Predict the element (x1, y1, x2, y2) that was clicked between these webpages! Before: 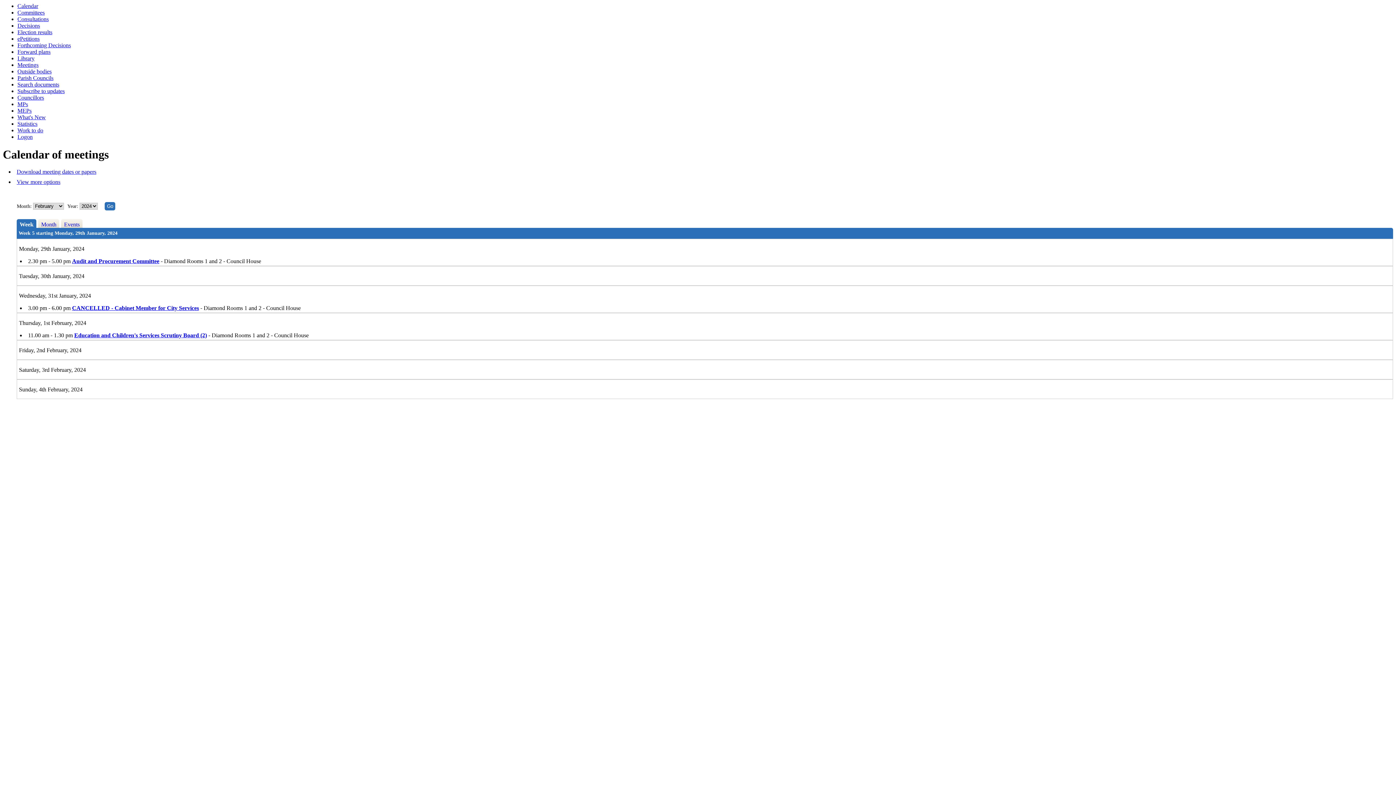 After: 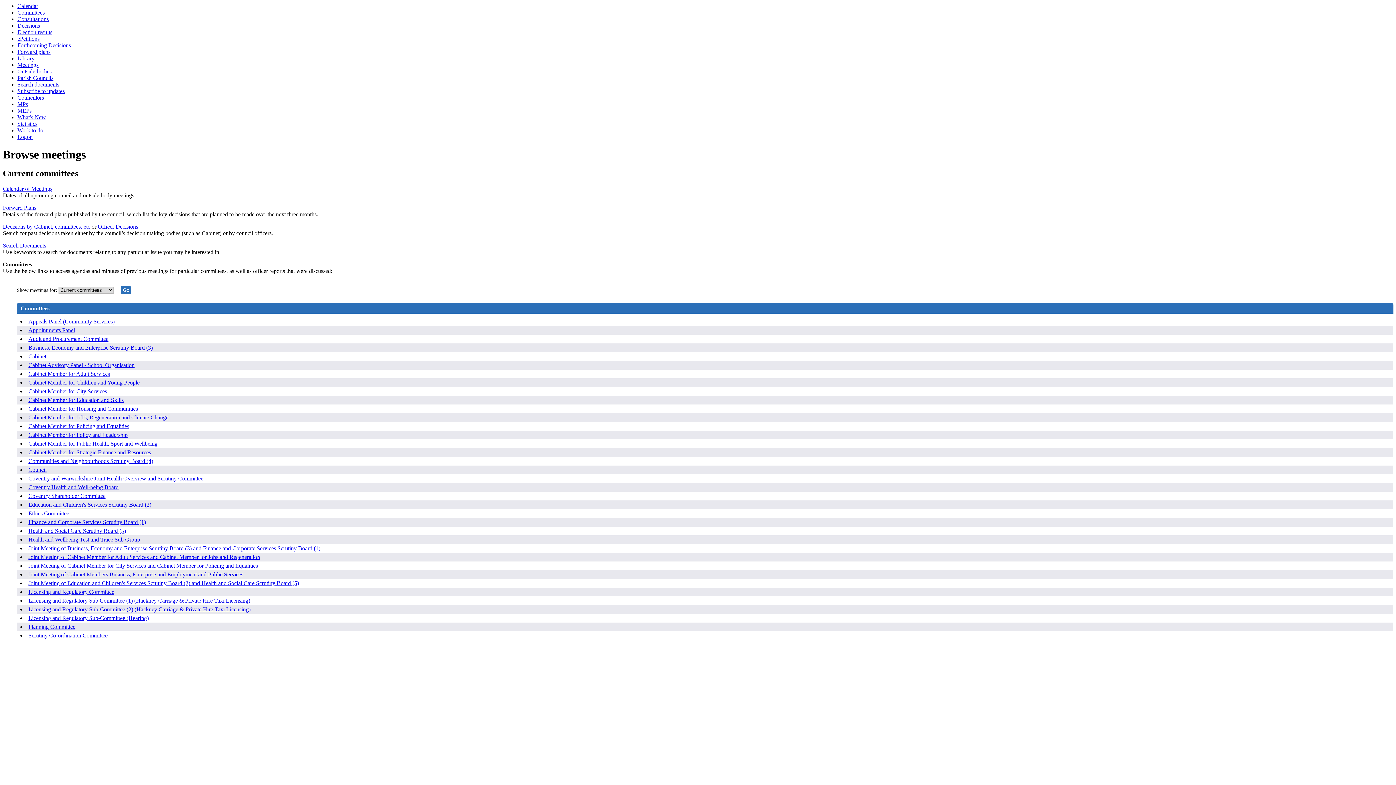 Action: bbox: (17, 61, 38, 68) label: Meetings